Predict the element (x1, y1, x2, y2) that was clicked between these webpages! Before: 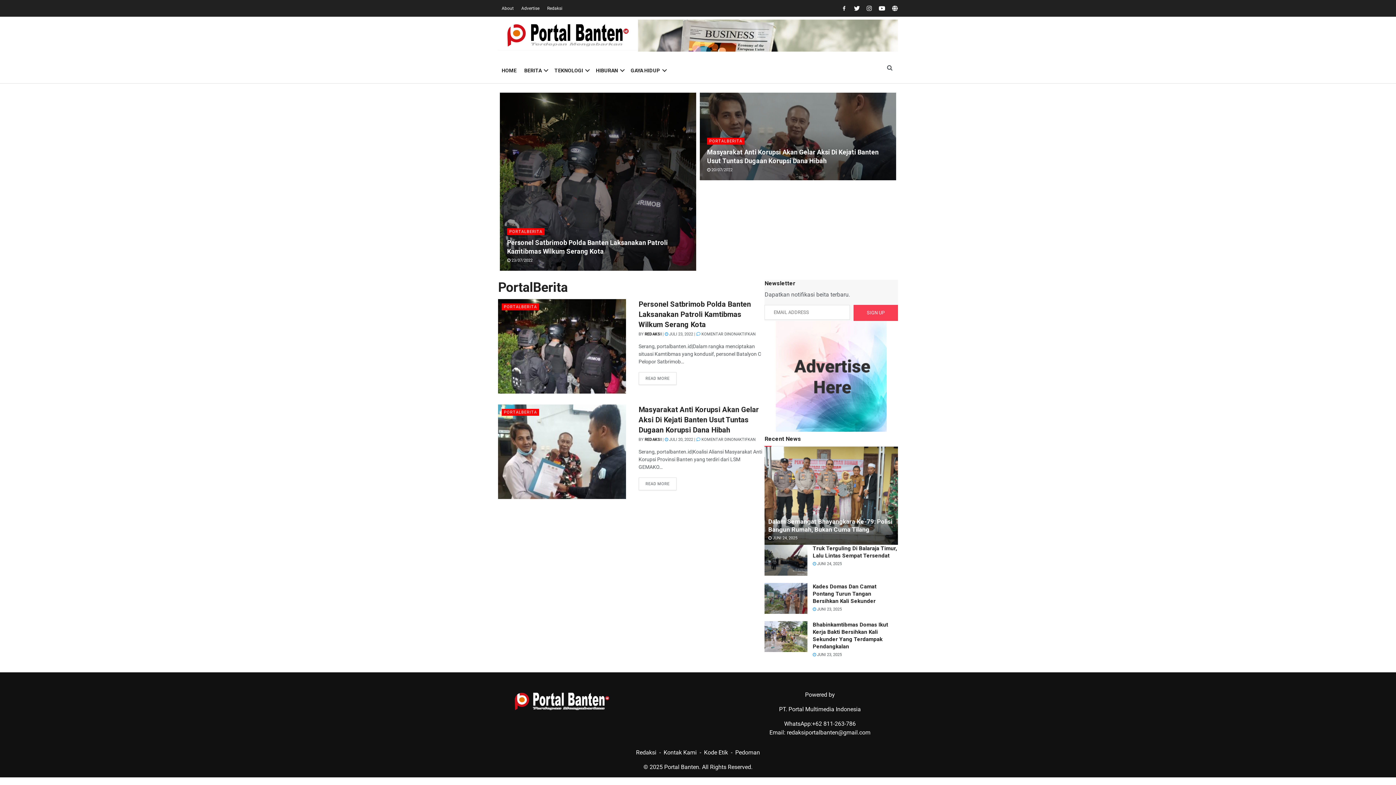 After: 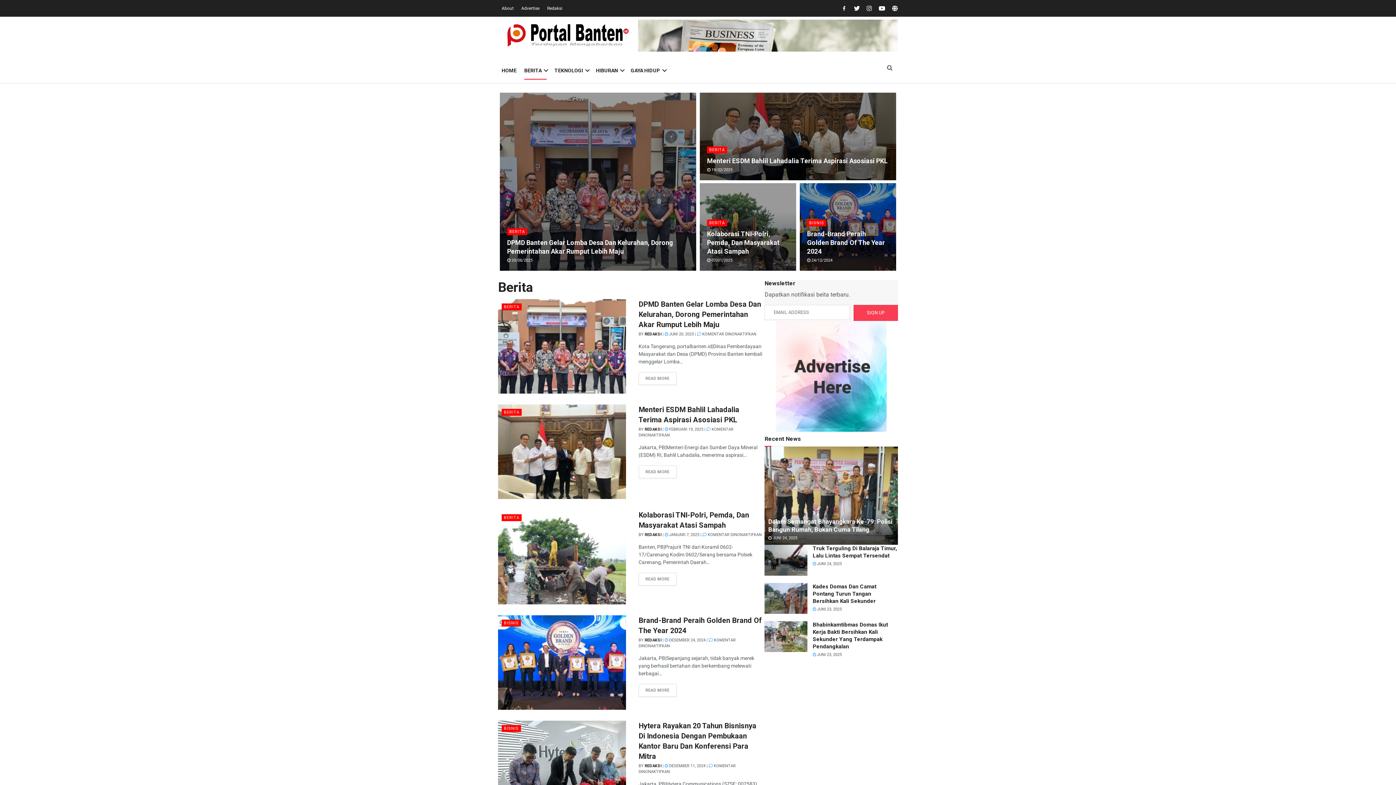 Action: label: BERITA bbox: (520, 61, 550, 79)